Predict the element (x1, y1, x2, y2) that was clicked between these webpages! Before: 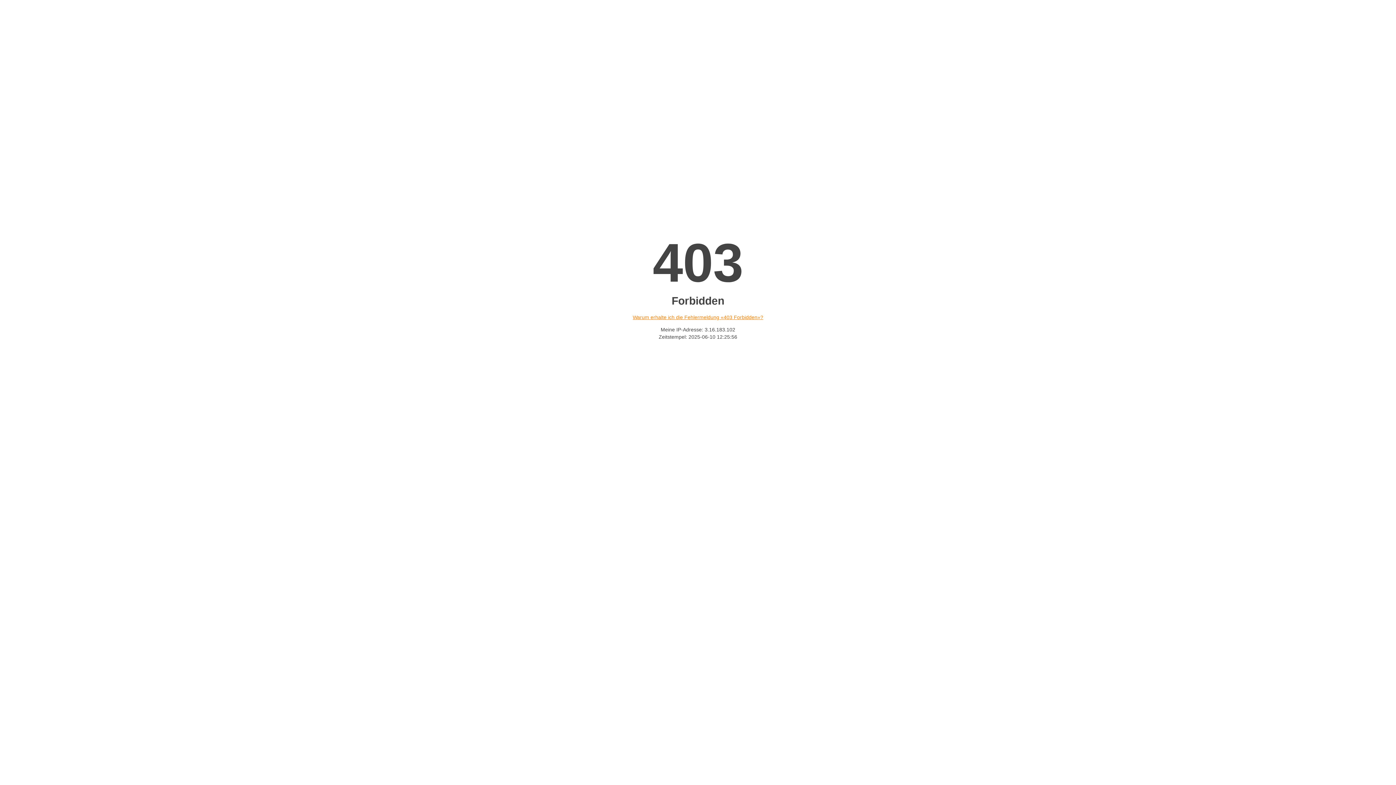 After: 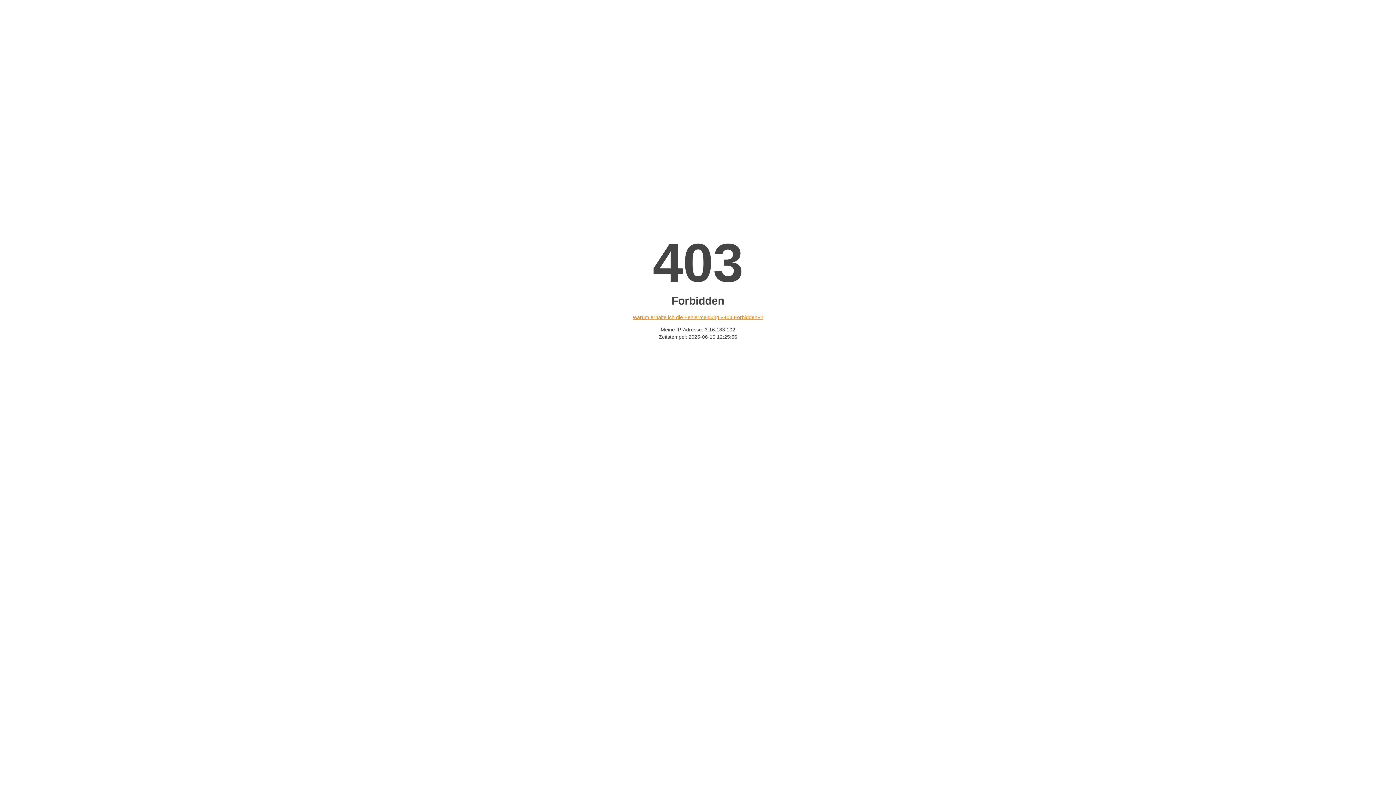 Action: bbox: (632, 314, 763, 320) label: Warum erhalte ich die Fehlermeldung «403 Forbidden»?